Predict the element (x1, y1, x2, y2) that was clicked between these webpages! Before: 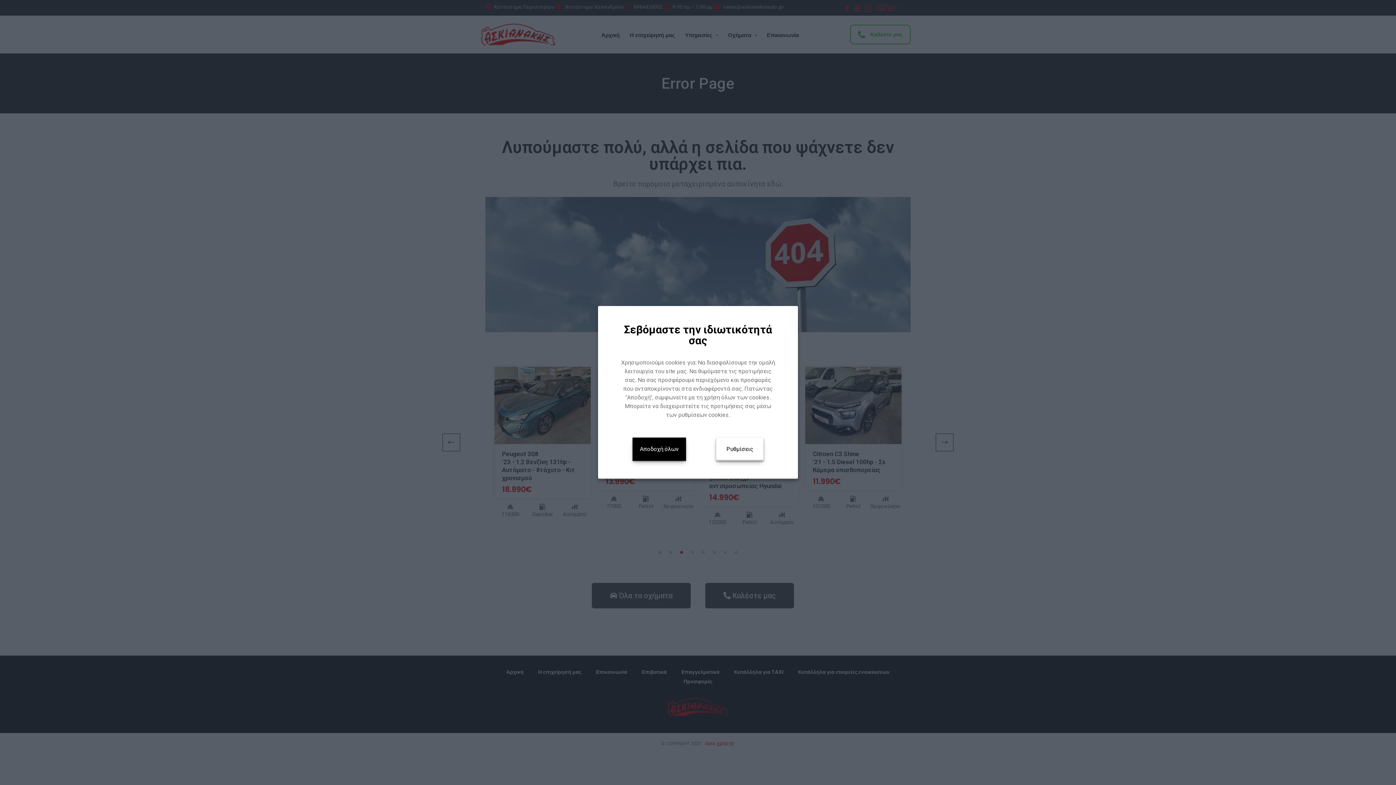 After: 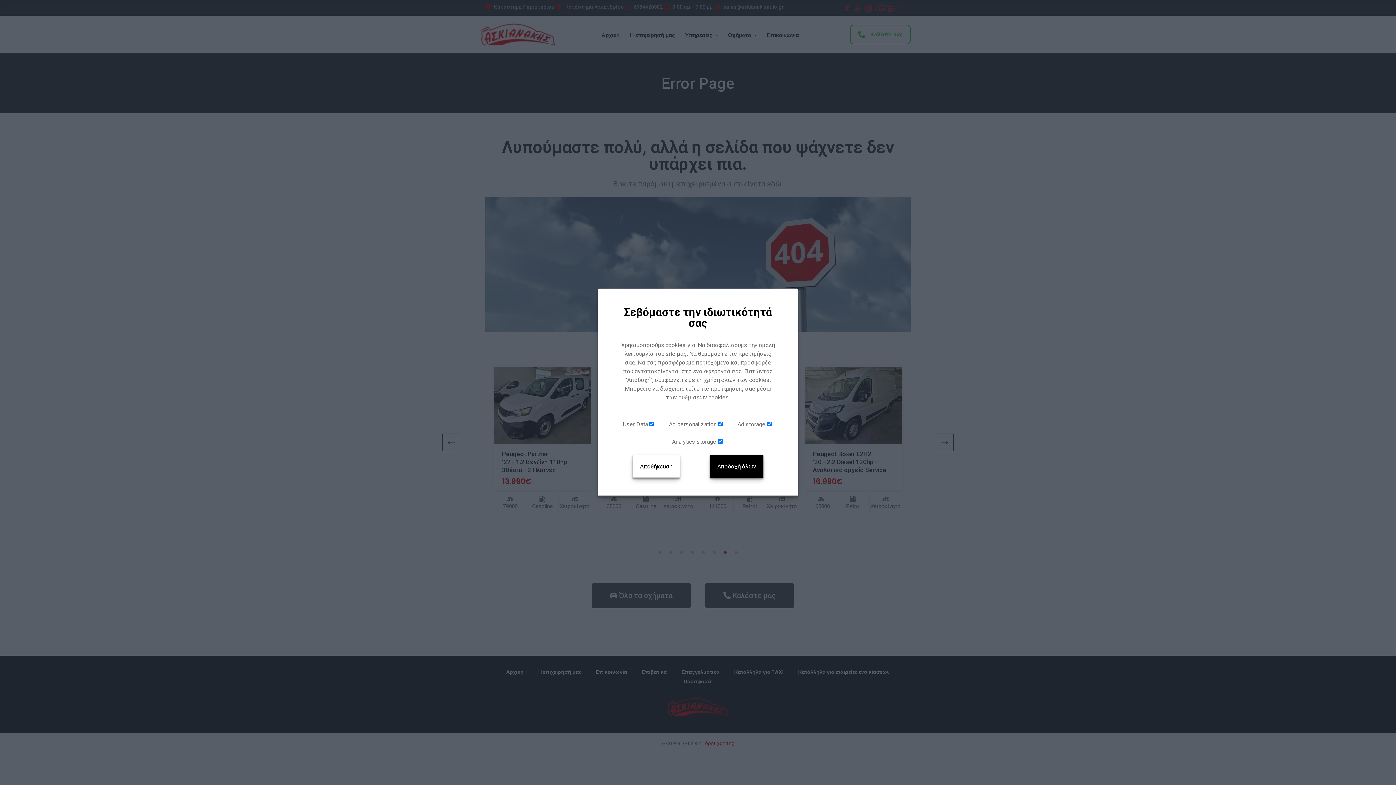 Action: bbox: (716, 437, 763, 461) label: Ρυθμίσεις